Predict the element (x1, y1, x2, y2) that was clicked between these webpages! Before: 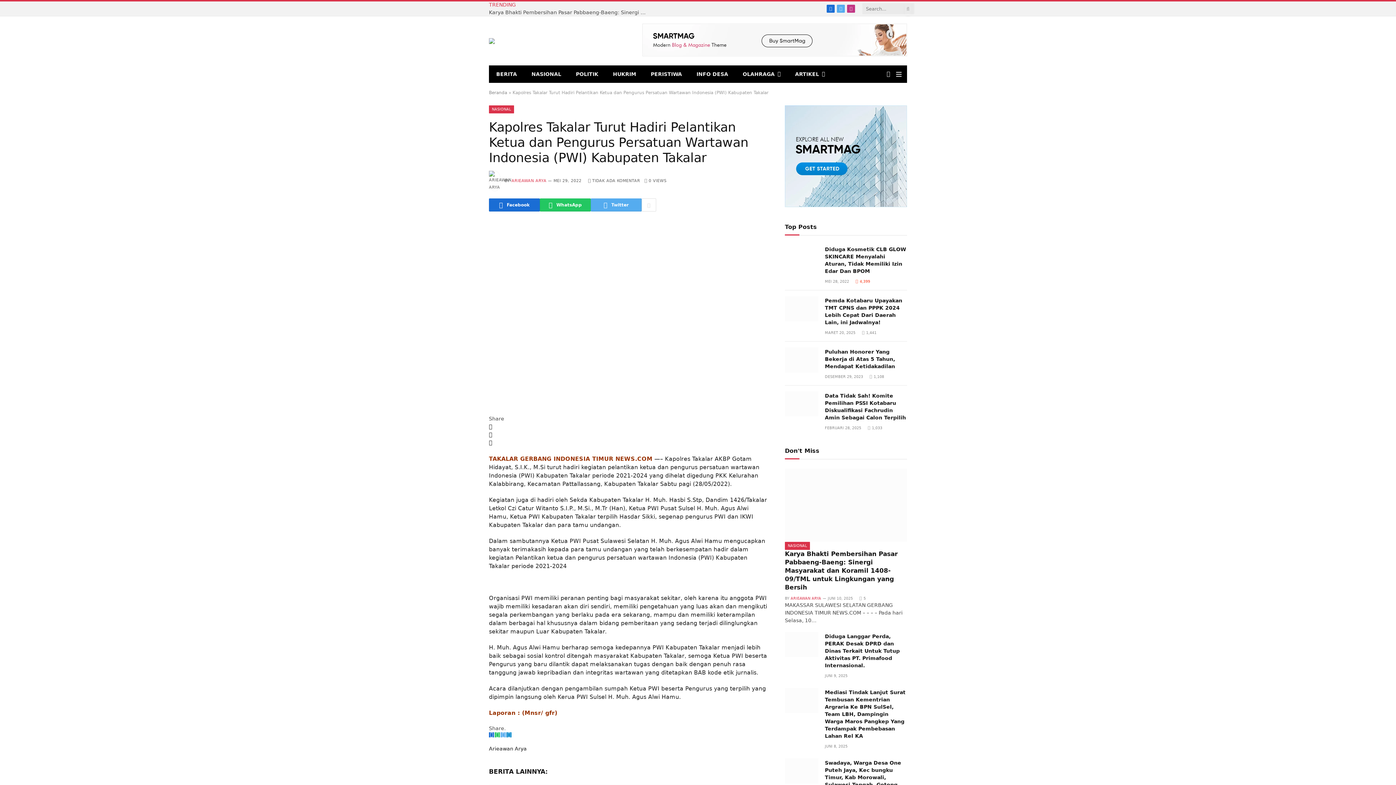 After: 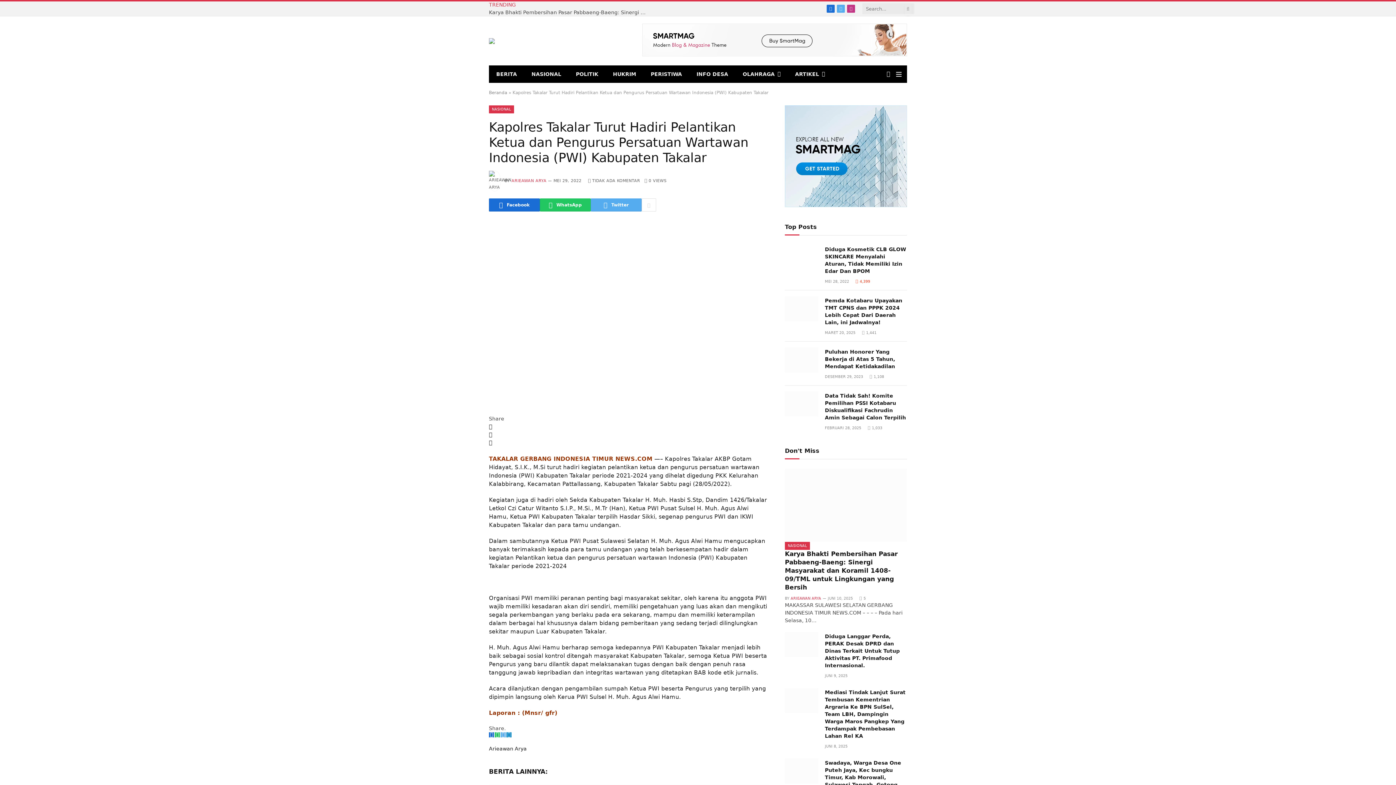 Action: bbox: (641, 198, 656, 211)